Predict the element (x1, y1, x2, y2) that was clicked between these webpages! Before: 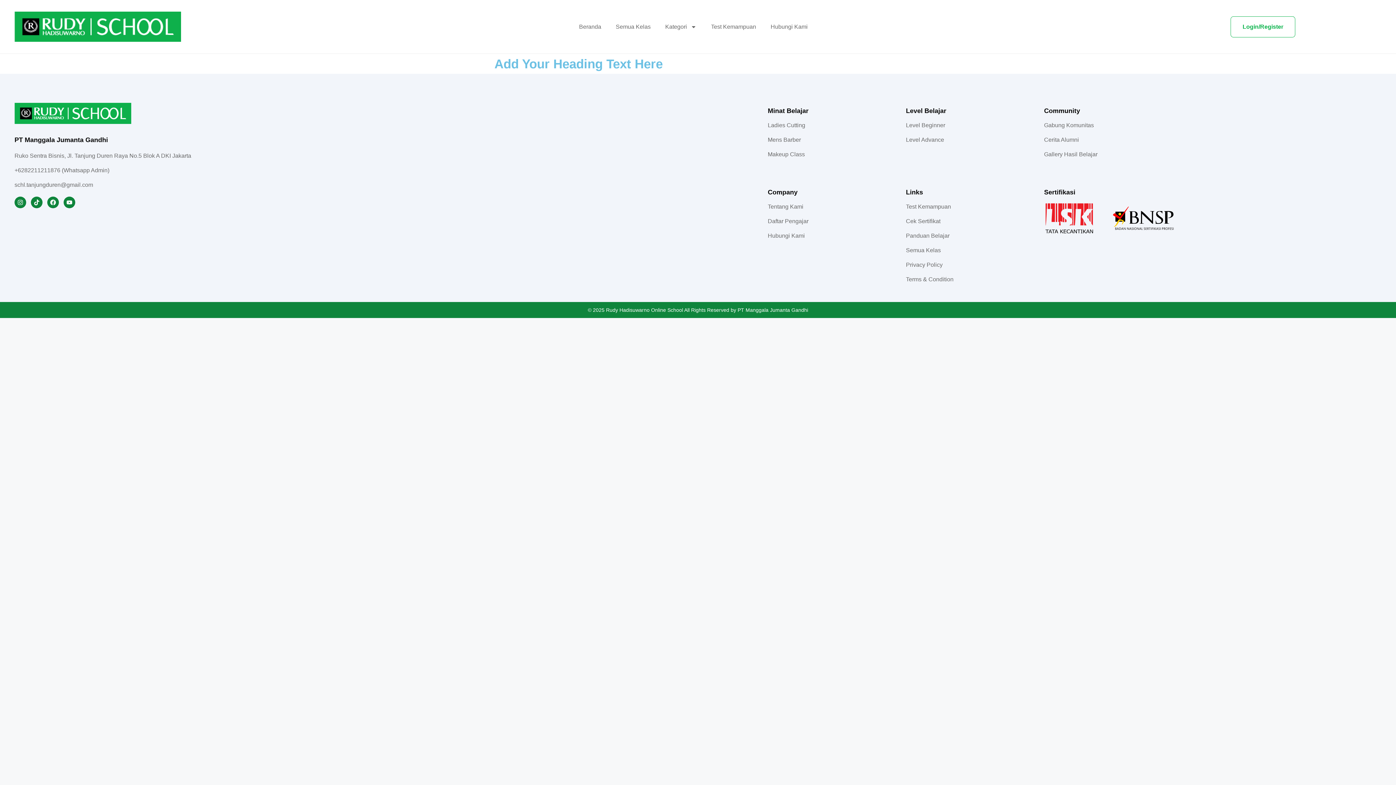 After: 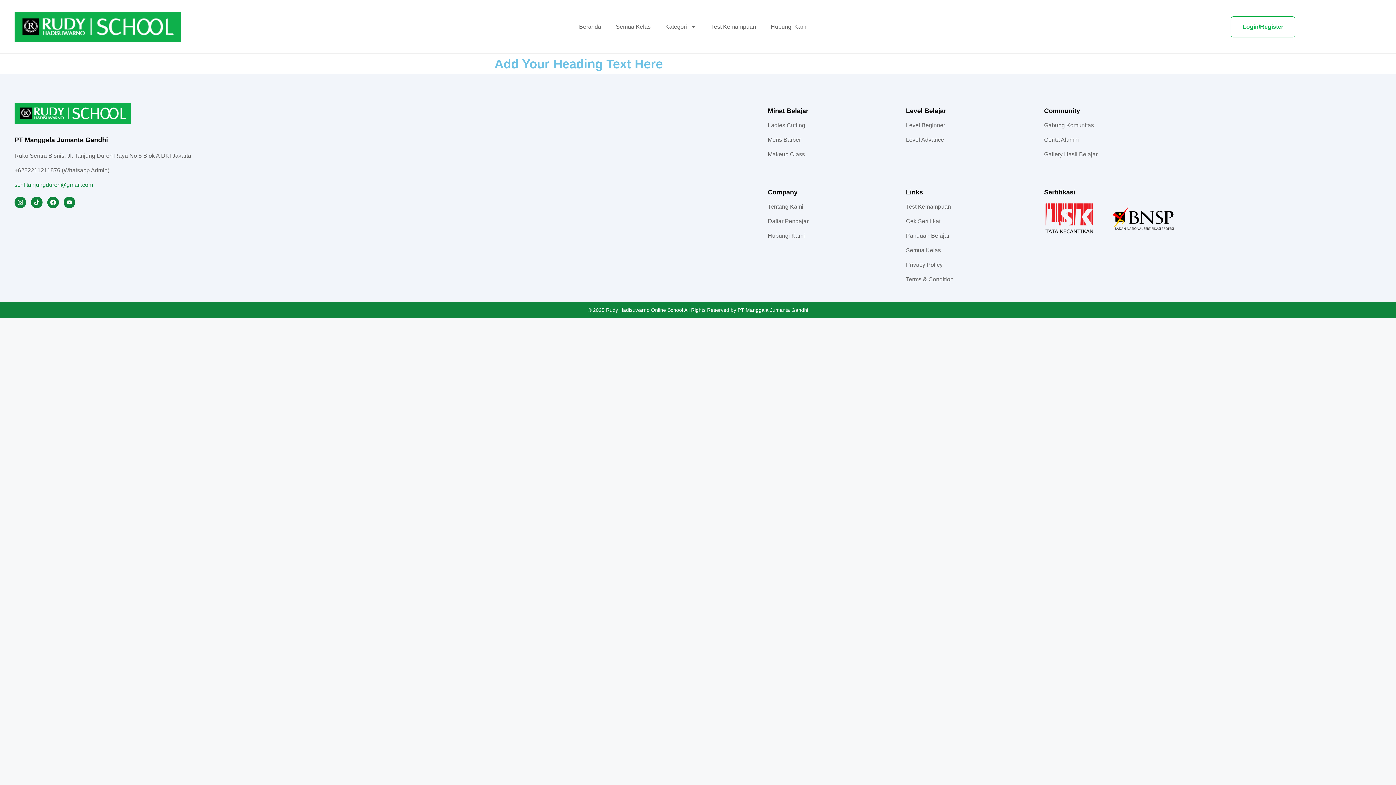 Action: bbox: (14, 180, 525, 189) label: schl.tanjungduren@gmail.com